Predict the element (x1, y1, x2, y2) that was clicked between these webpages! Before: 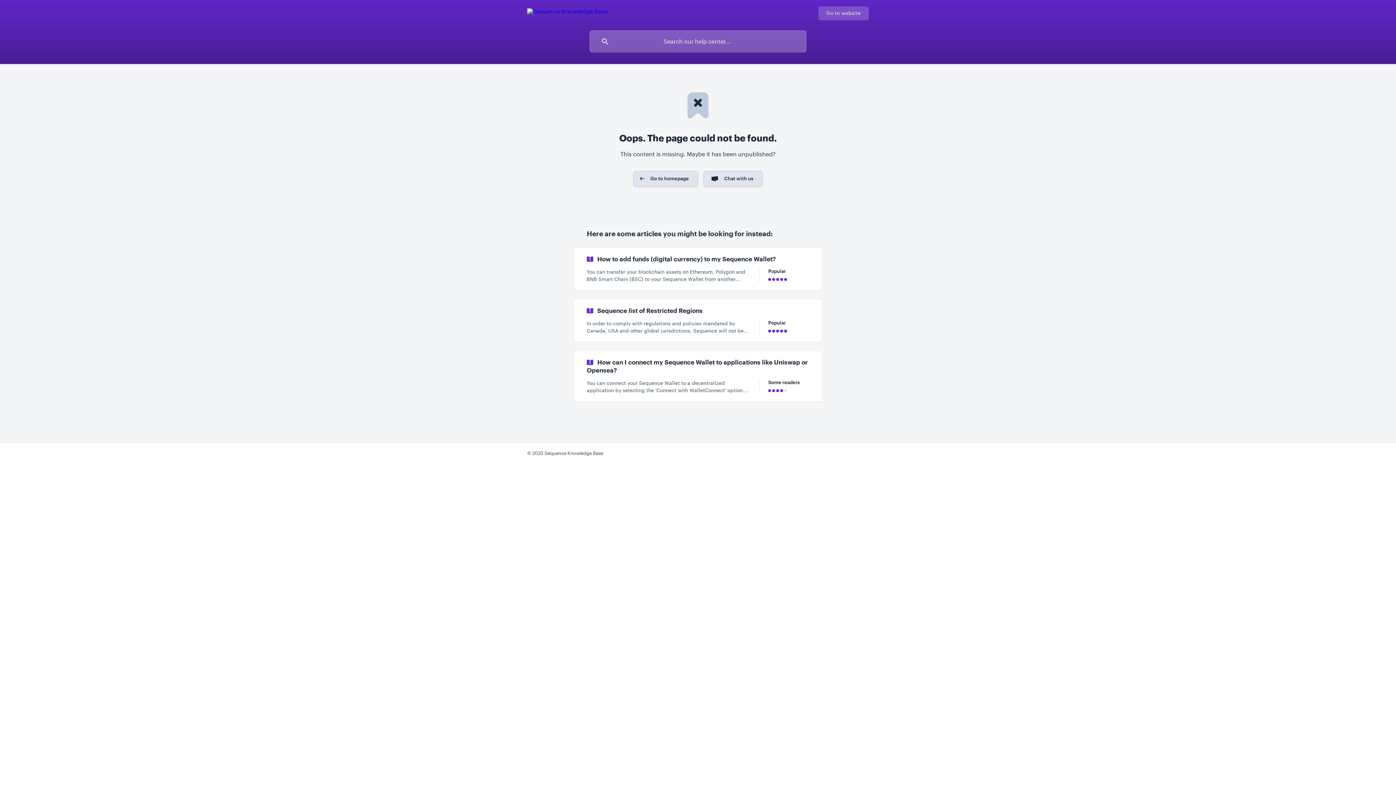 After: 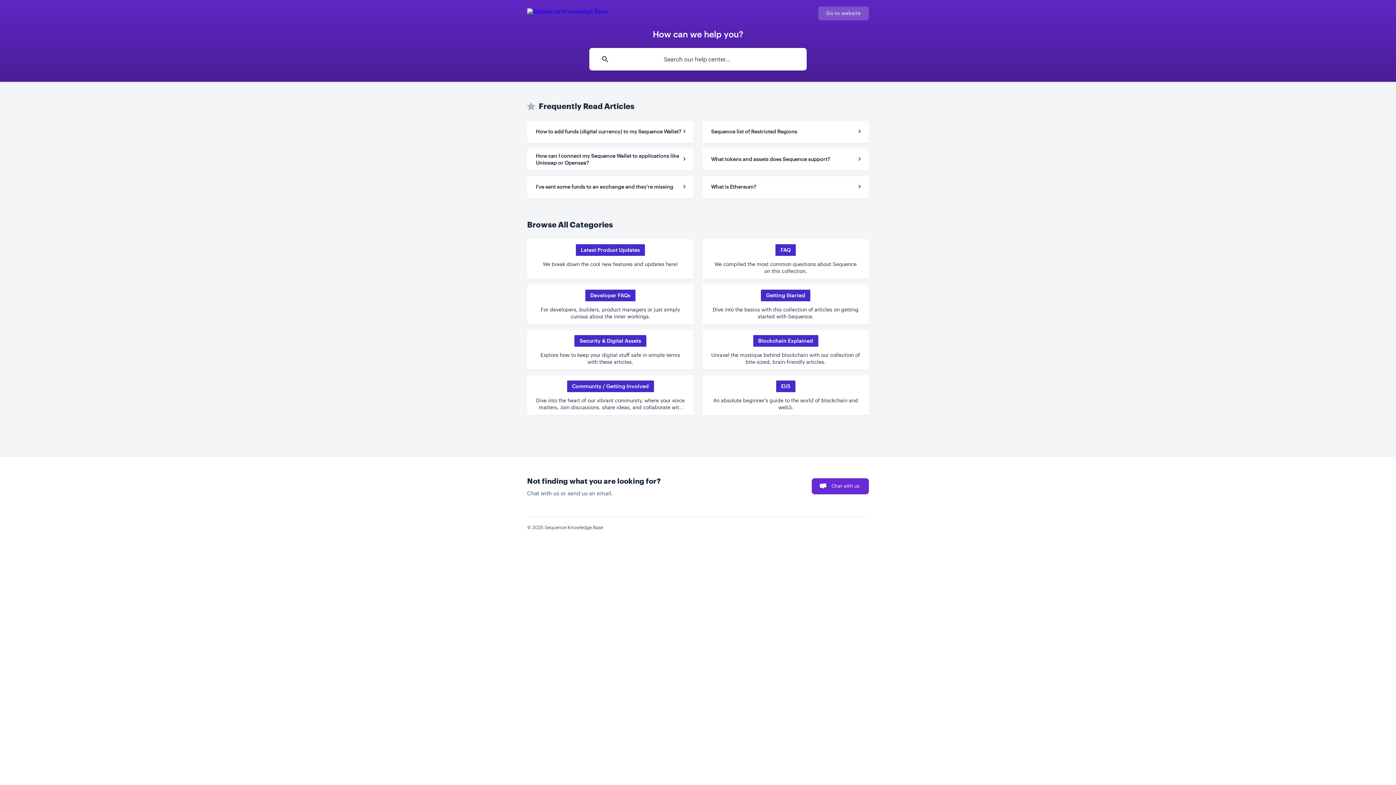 Action: bbox: (633, 170, 698, 186) label: Go to homepage